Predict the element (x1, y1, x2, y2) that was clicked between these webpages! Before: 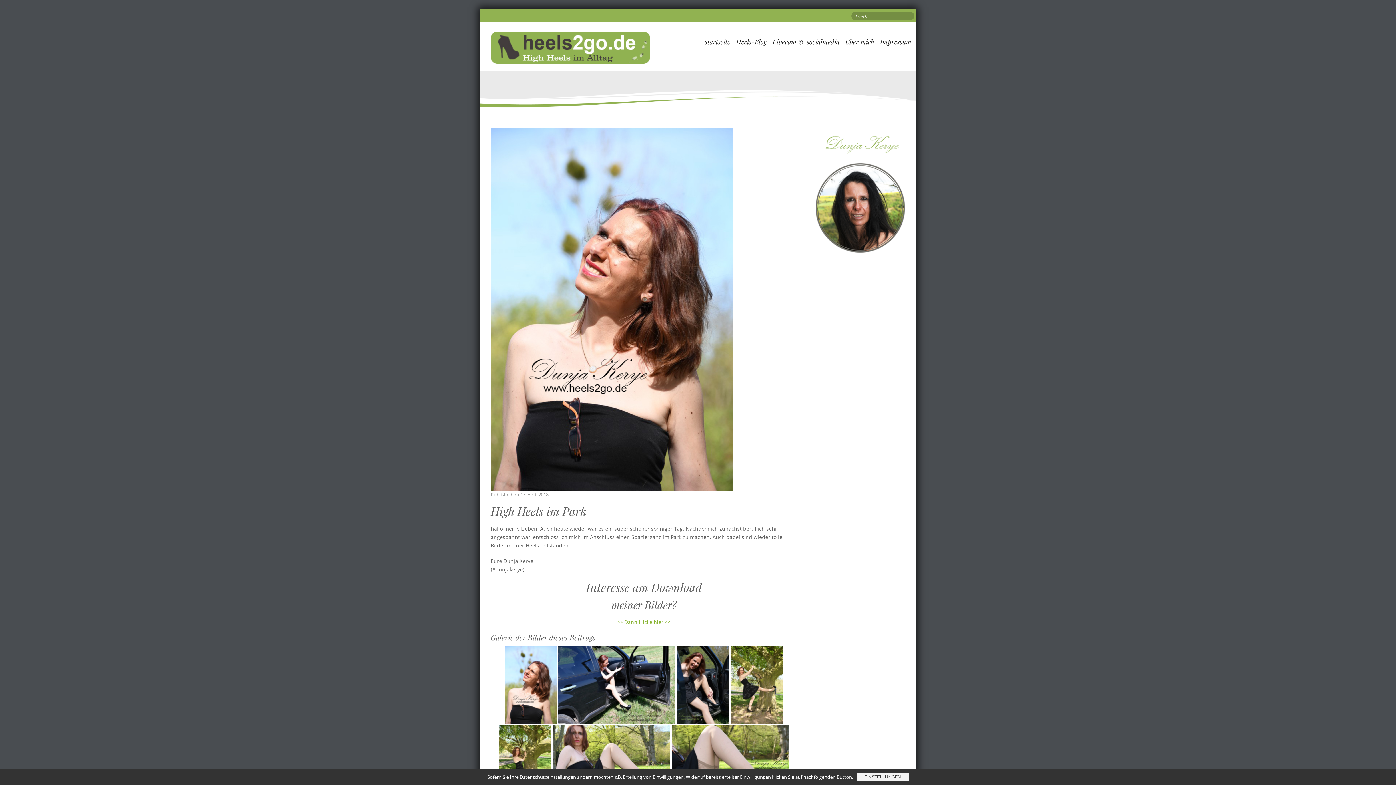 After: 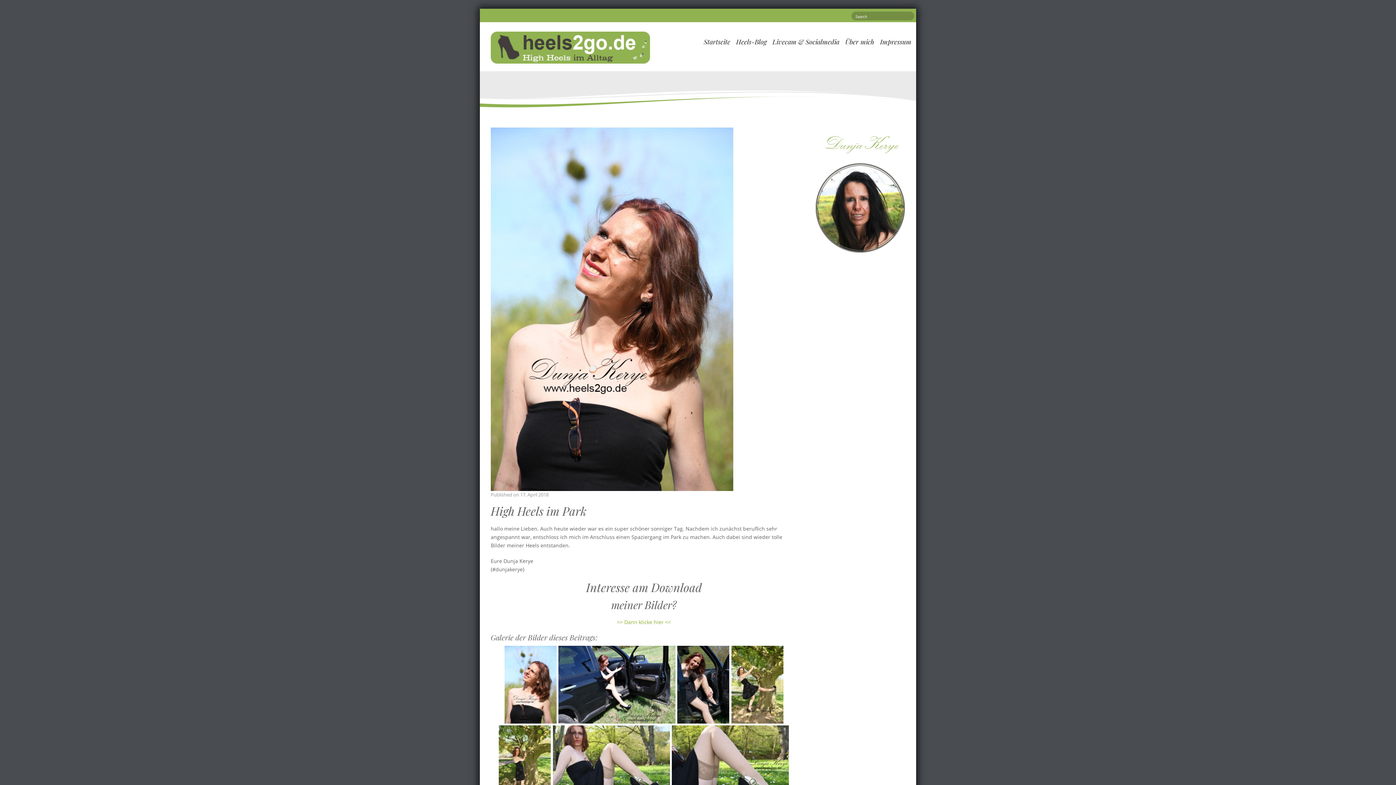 Action: label: EINSTELLUNGEN bbox: (856, 773, 908, 781)